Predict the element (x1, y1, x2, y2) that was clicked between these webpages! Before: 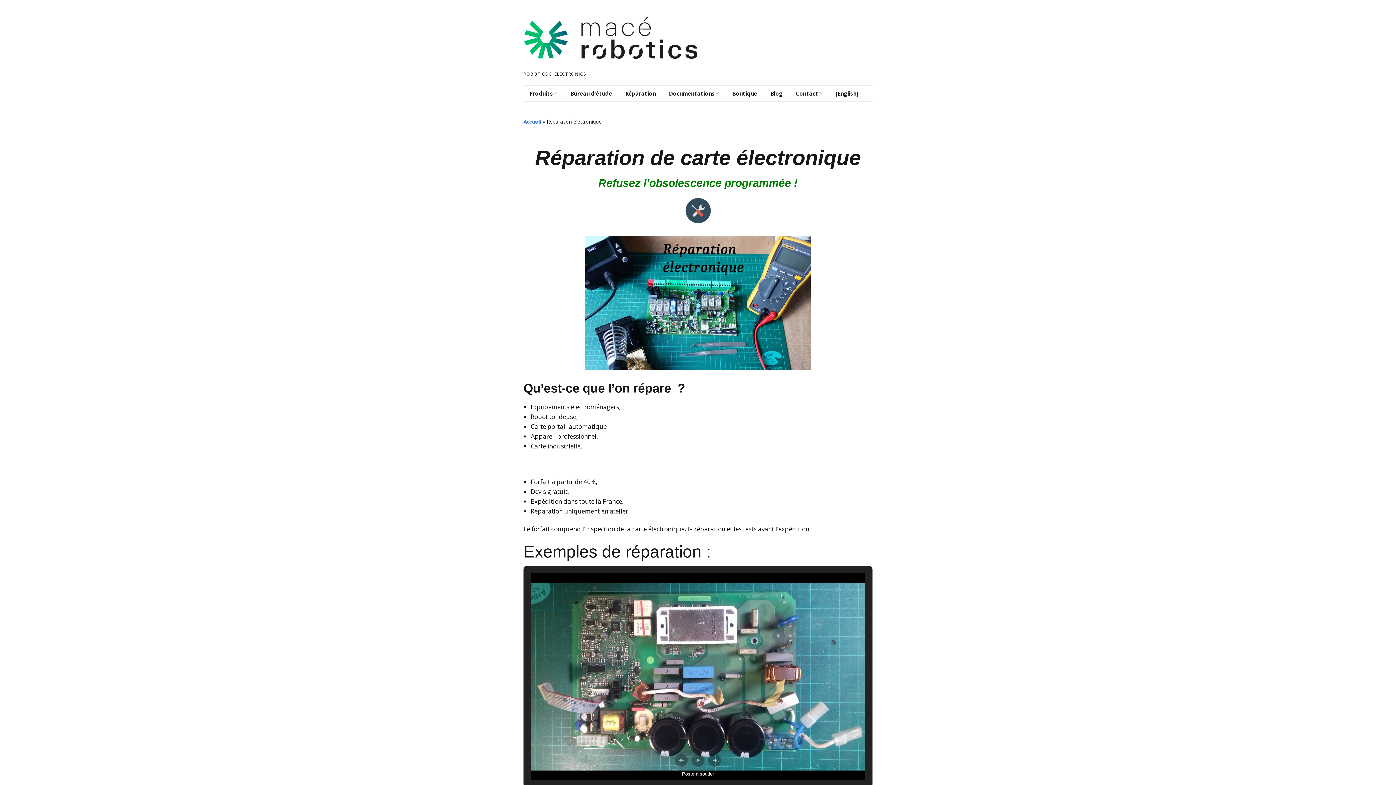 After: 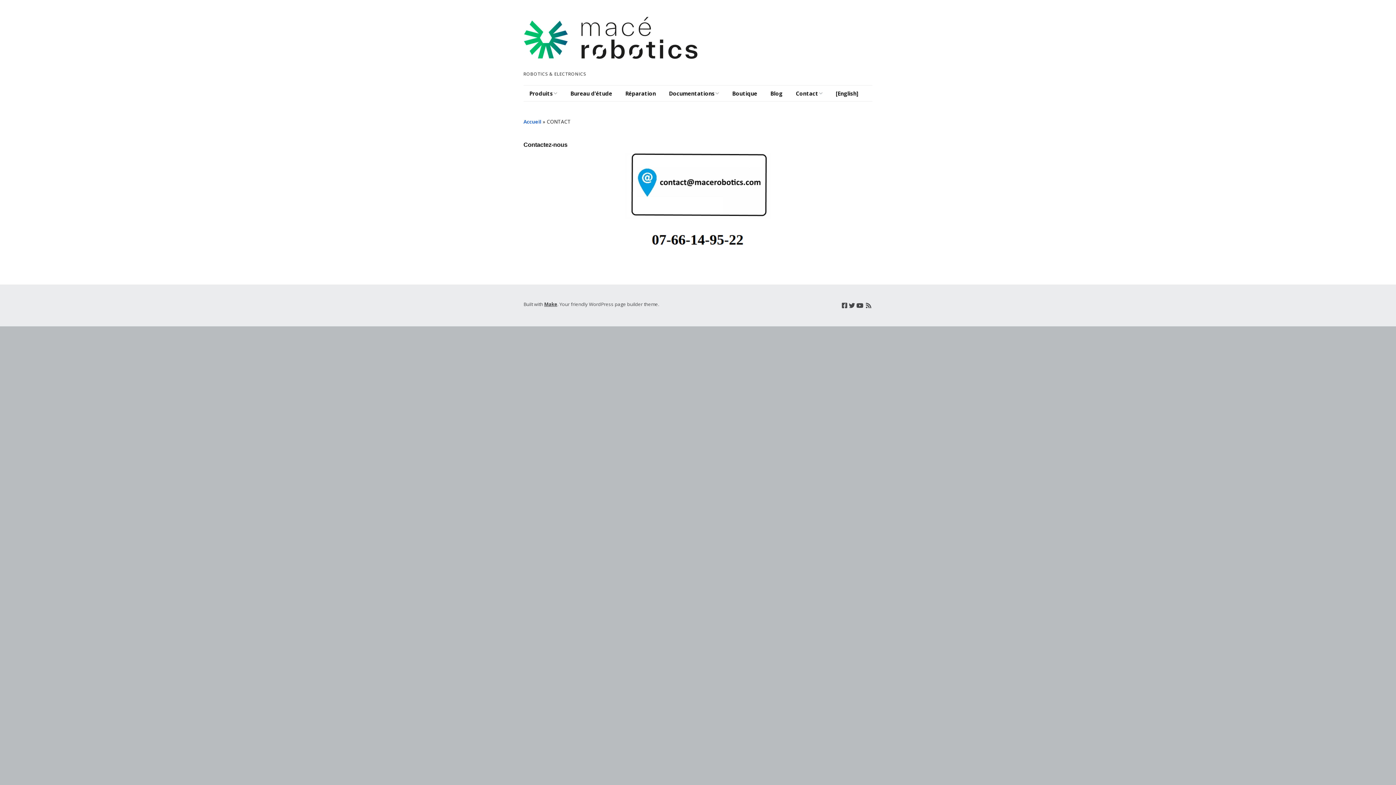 Action: label: Contact bbox: (790, 85, 828, 101)